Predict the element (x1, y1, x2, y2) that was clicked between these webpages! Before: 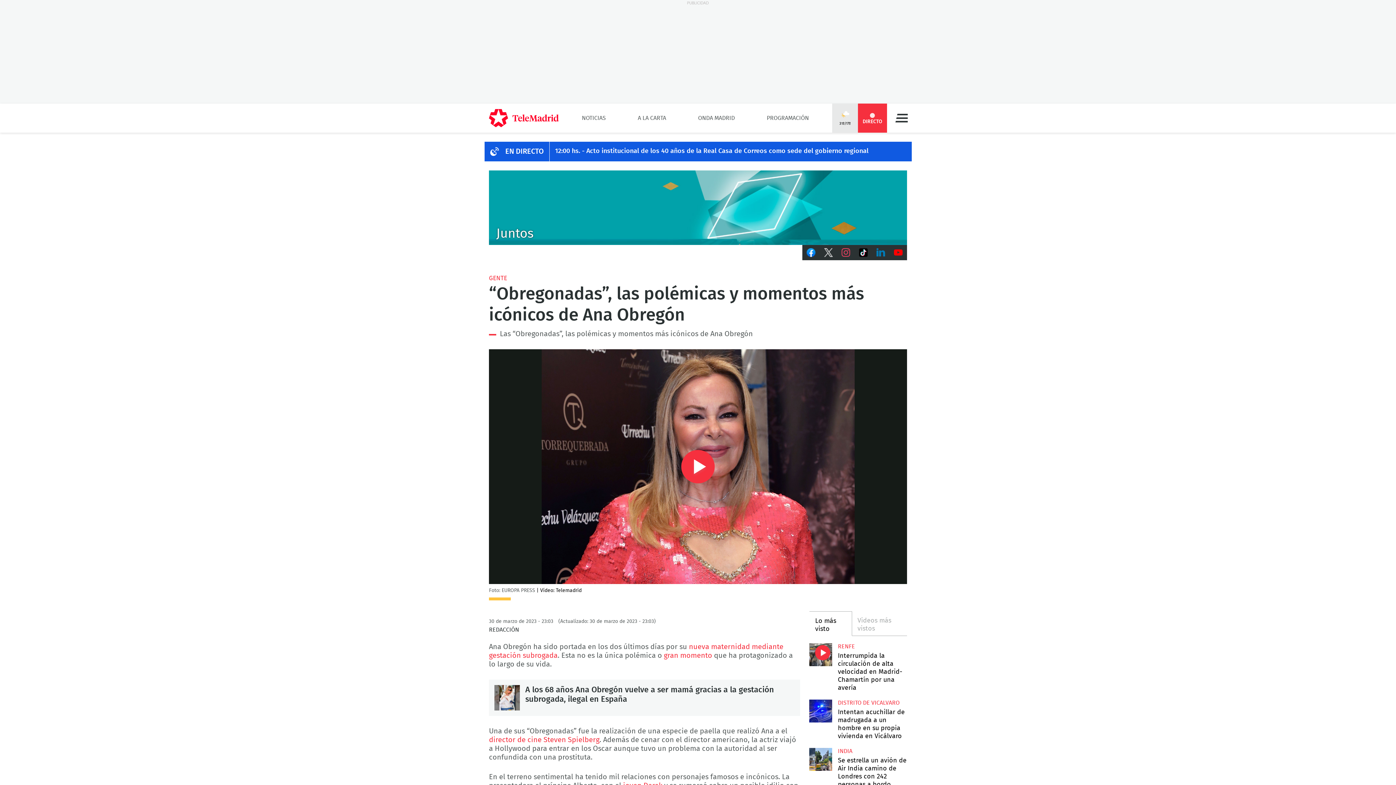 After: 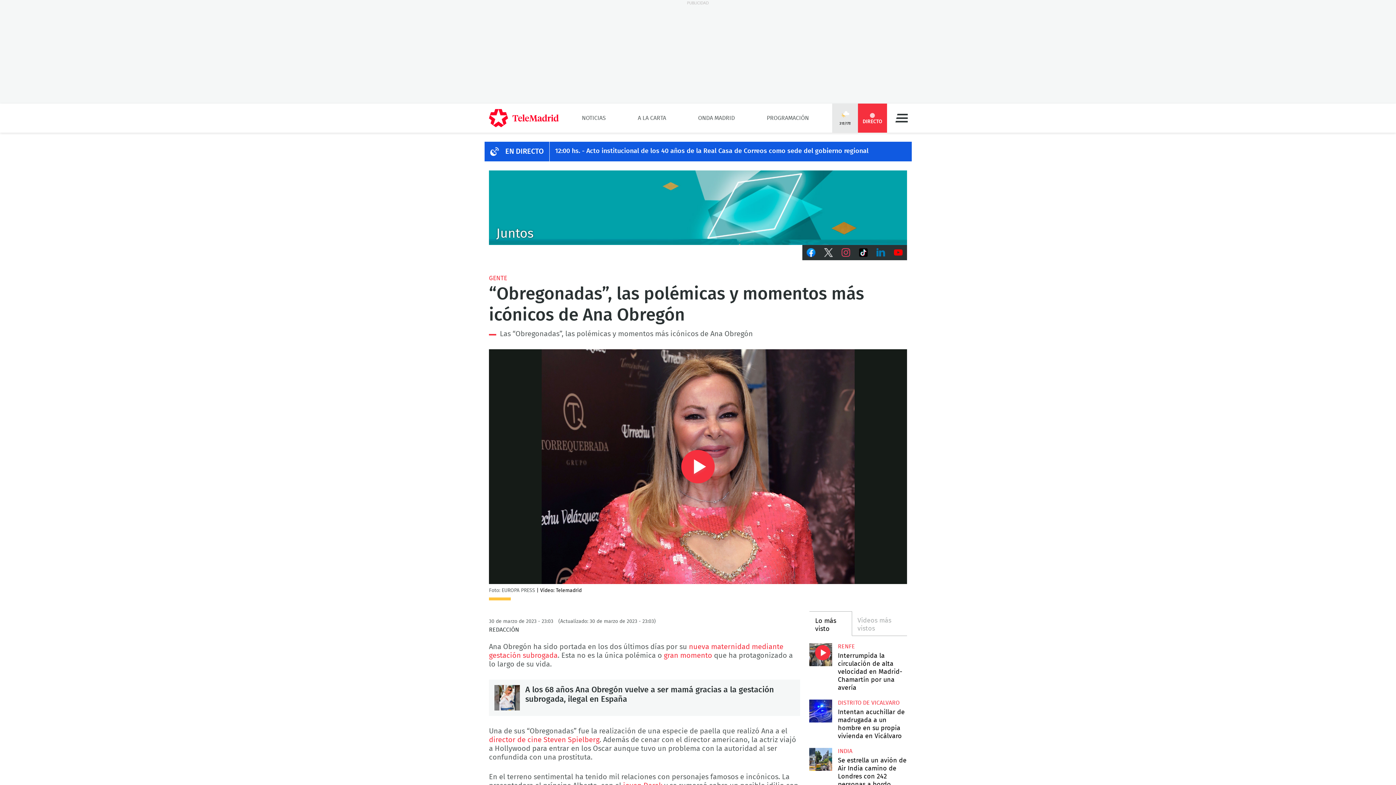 Action: bbox: (820, 245, 837, 260) label: Twitter